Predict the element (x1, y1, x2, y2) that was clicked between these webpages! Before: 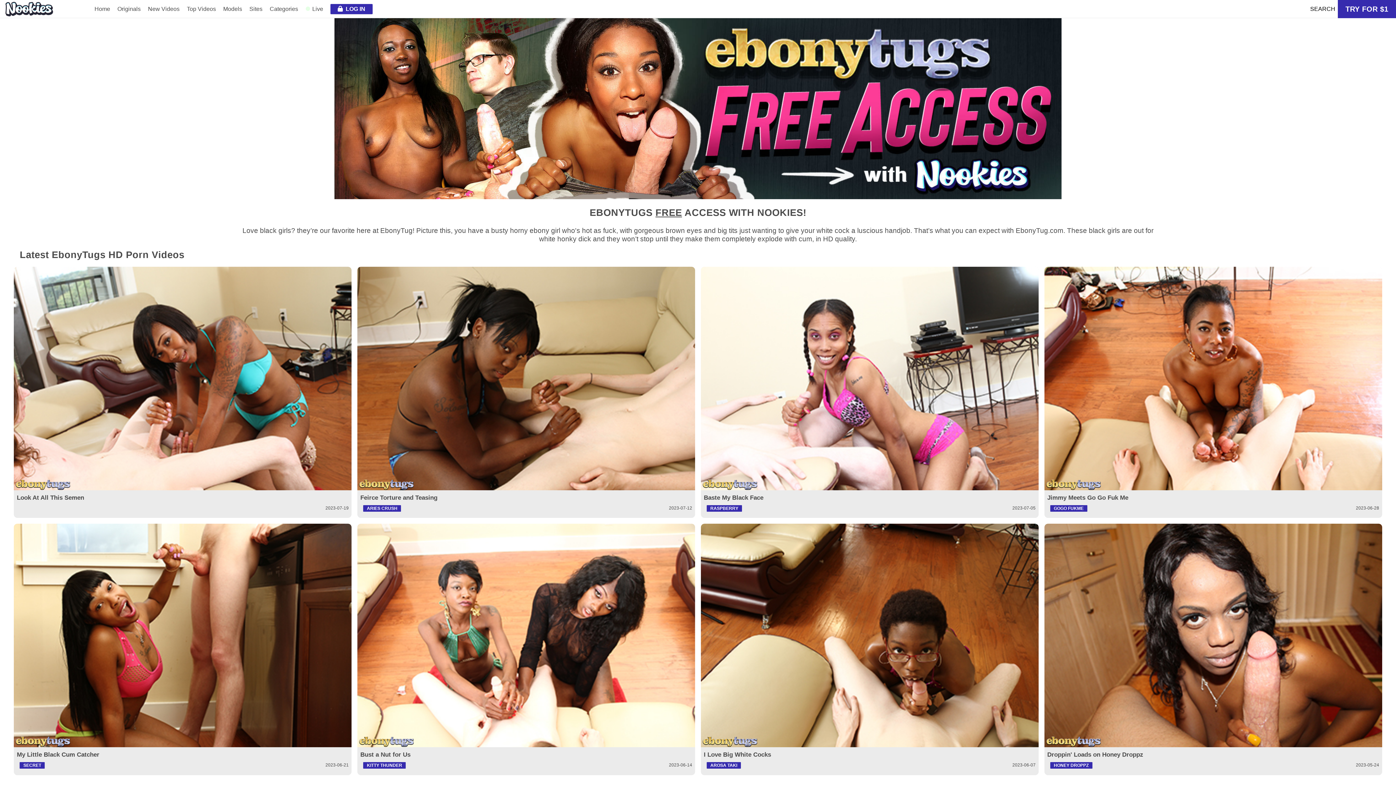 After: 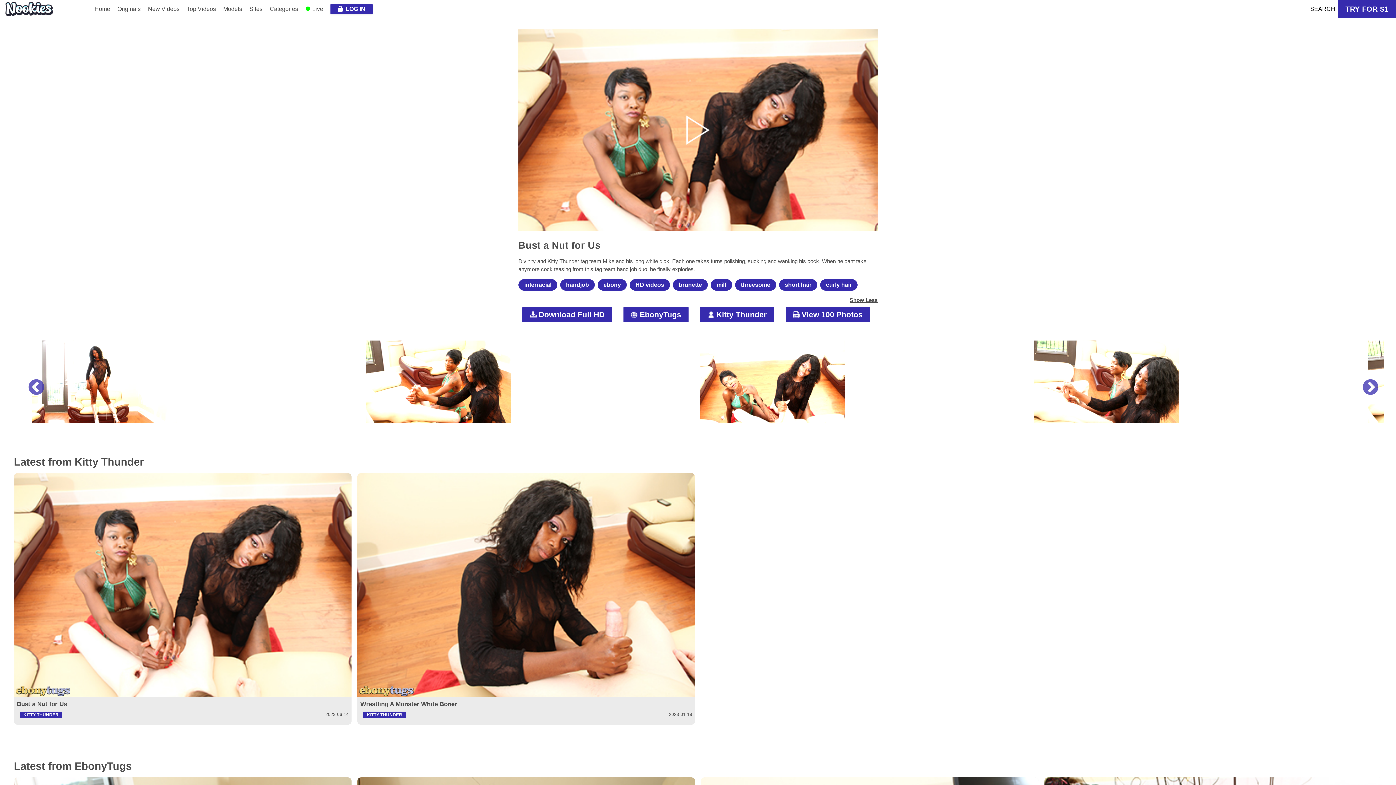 Action: label: Bust a Nut for Us bbox: (360, 751, 410, 758)